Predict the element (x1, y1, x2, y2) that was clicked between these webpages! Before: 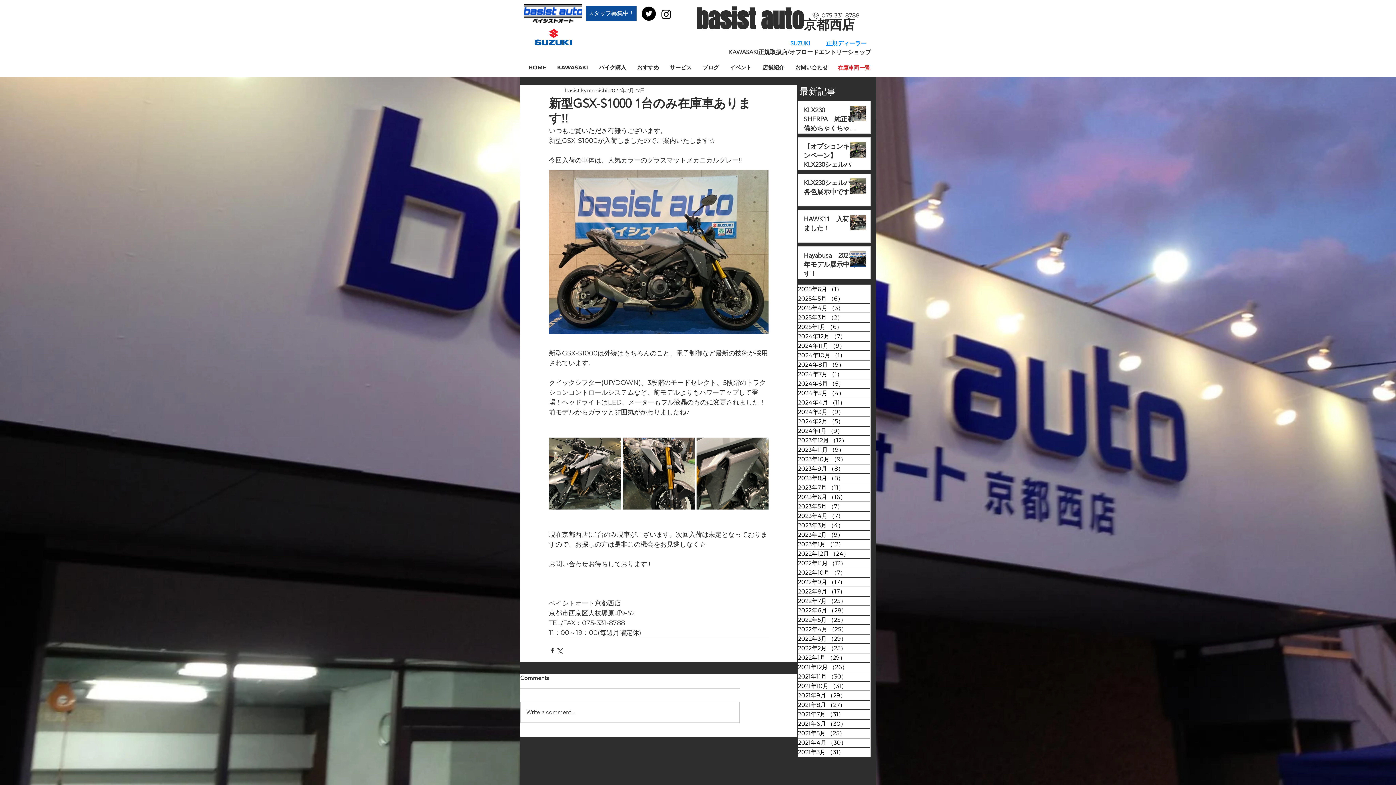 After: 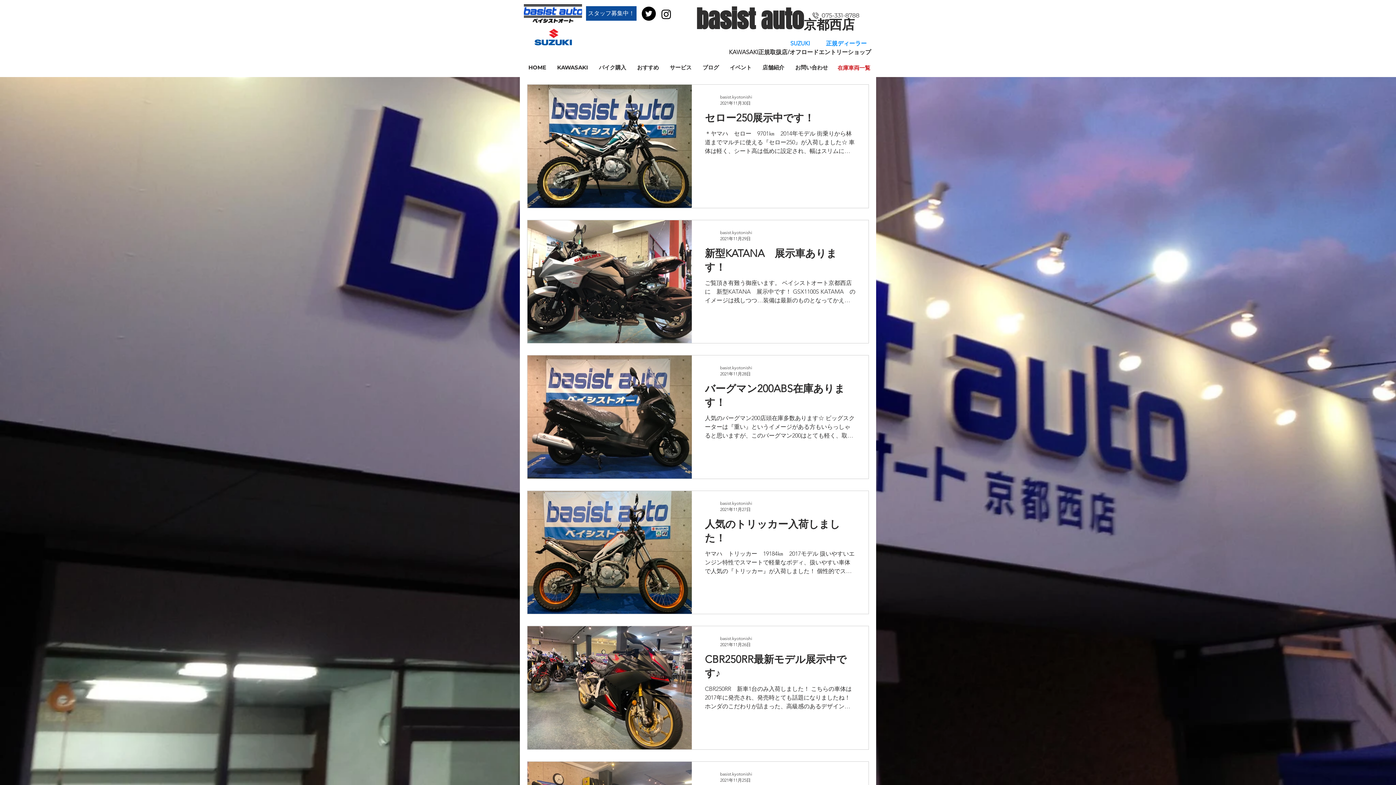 Action: bbox: (798, 672, 870, 681) label: 2021年11月 （30）
30件の記事